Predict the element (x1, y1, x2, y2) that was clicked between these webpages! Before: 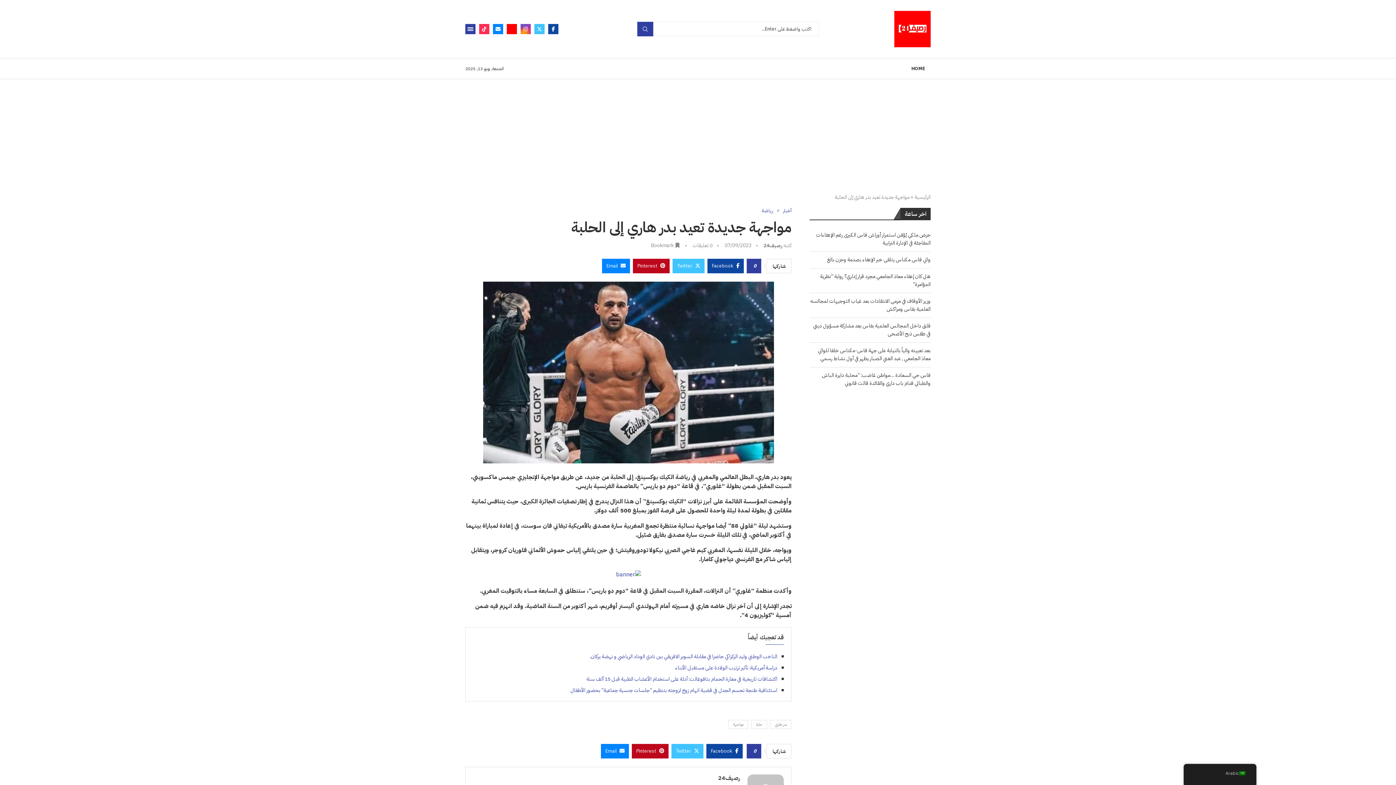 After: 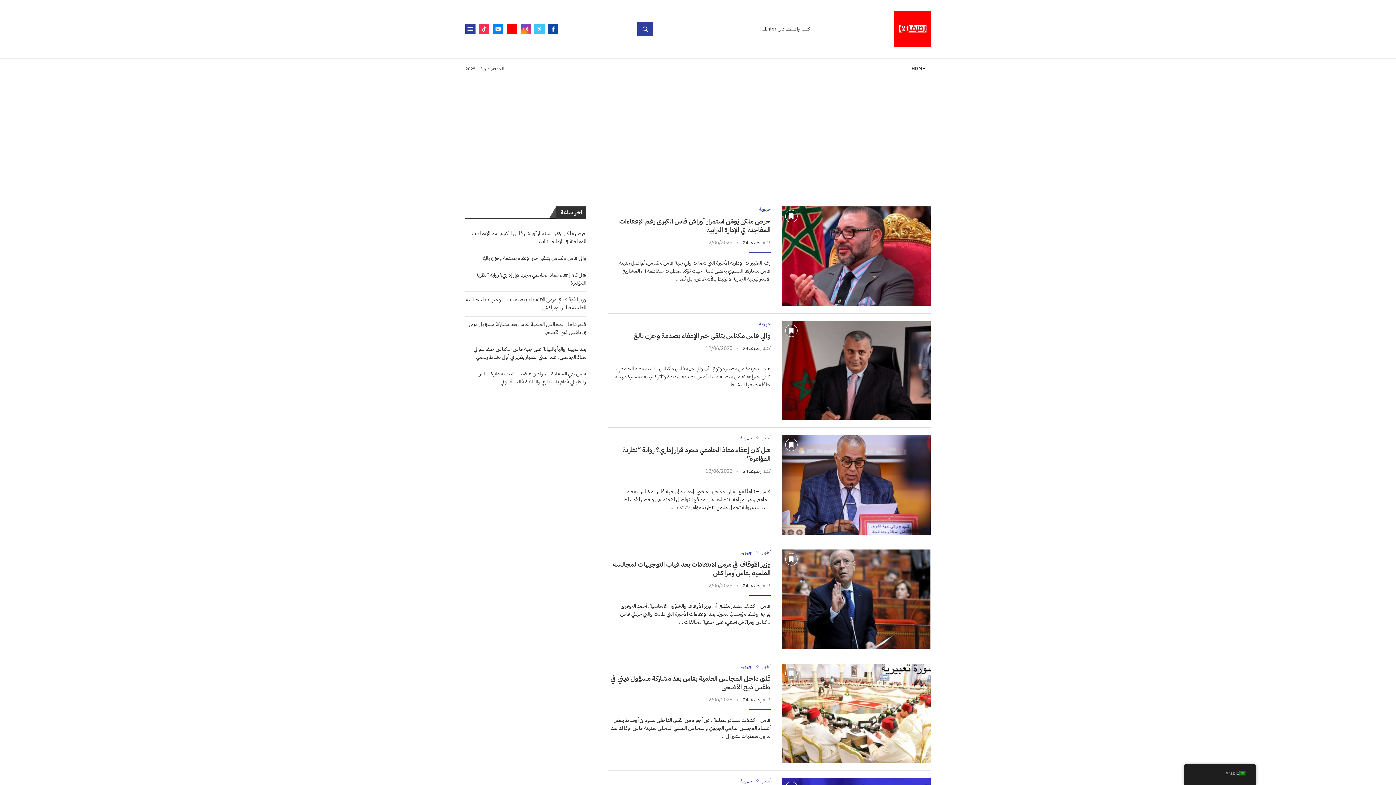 Action: bbox: (894, 10, 930, 18)